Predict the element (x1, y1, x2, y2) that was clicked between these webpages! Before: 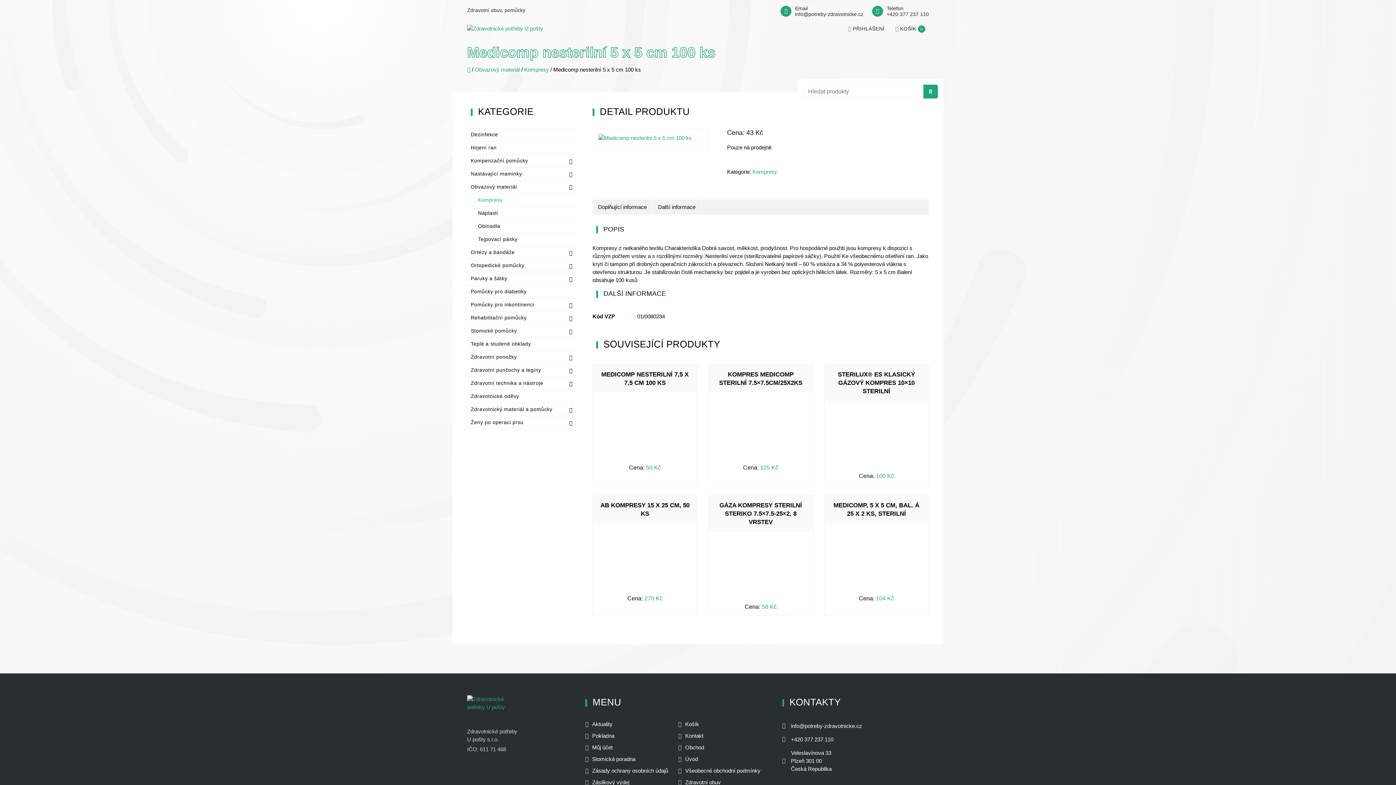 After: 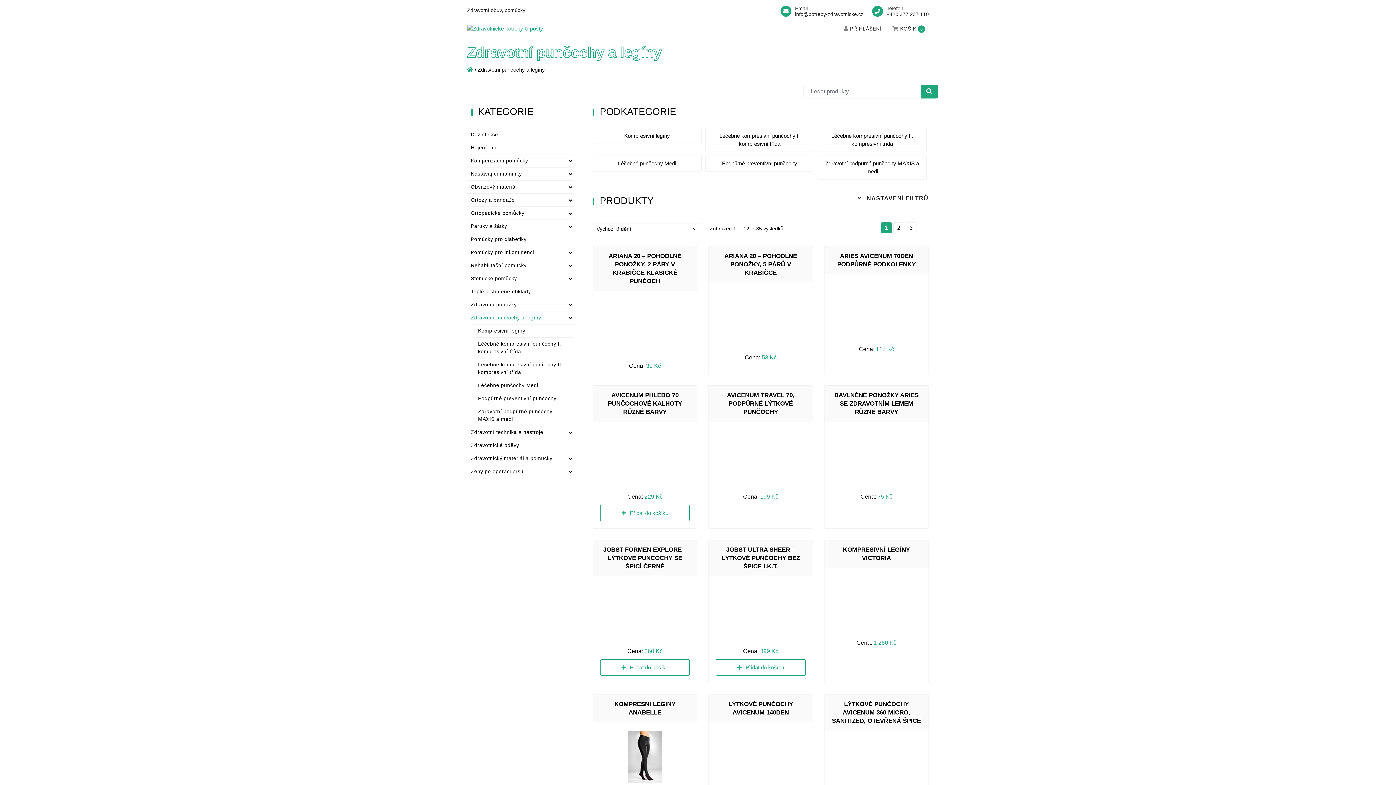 Action: label: Zdravotní punčochy a legíny bbox: (467, 364, 550, 376)